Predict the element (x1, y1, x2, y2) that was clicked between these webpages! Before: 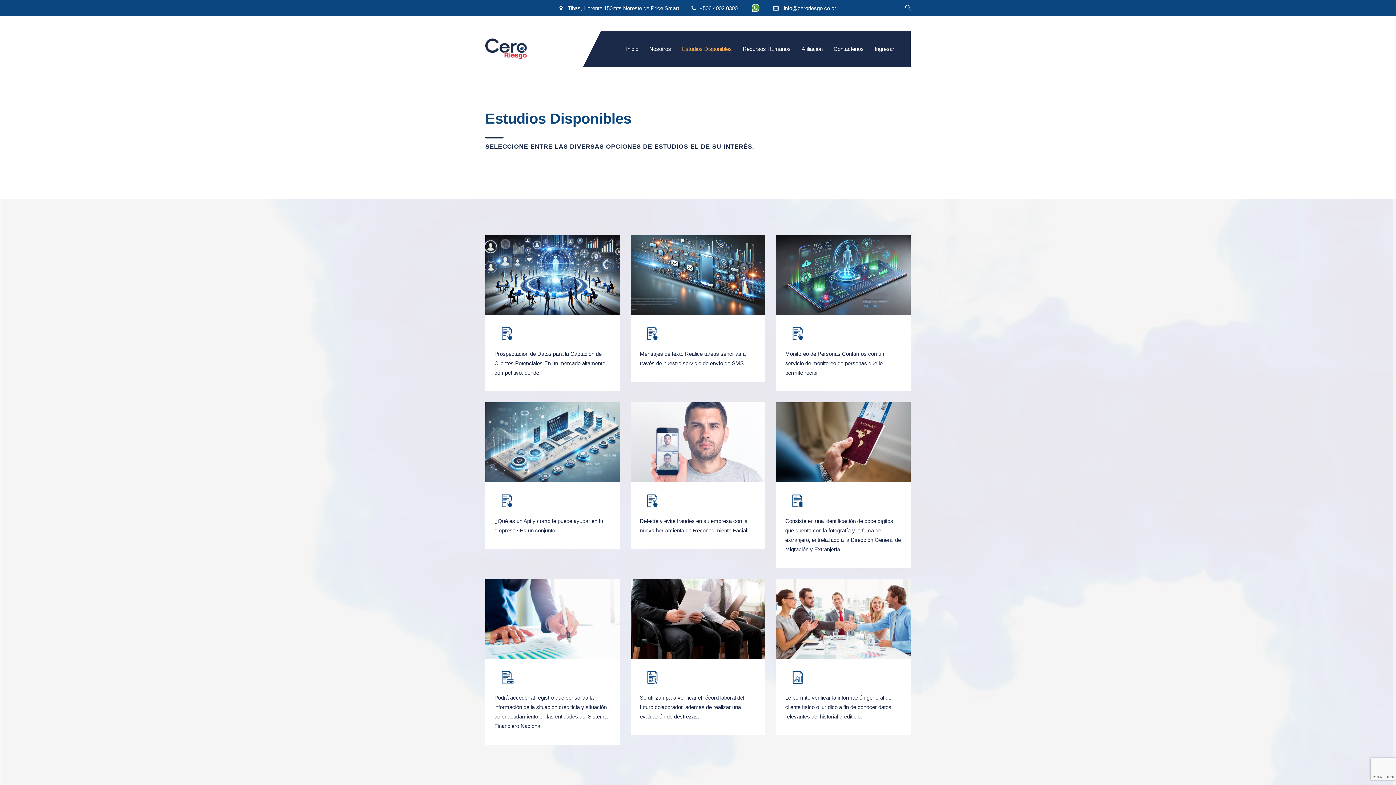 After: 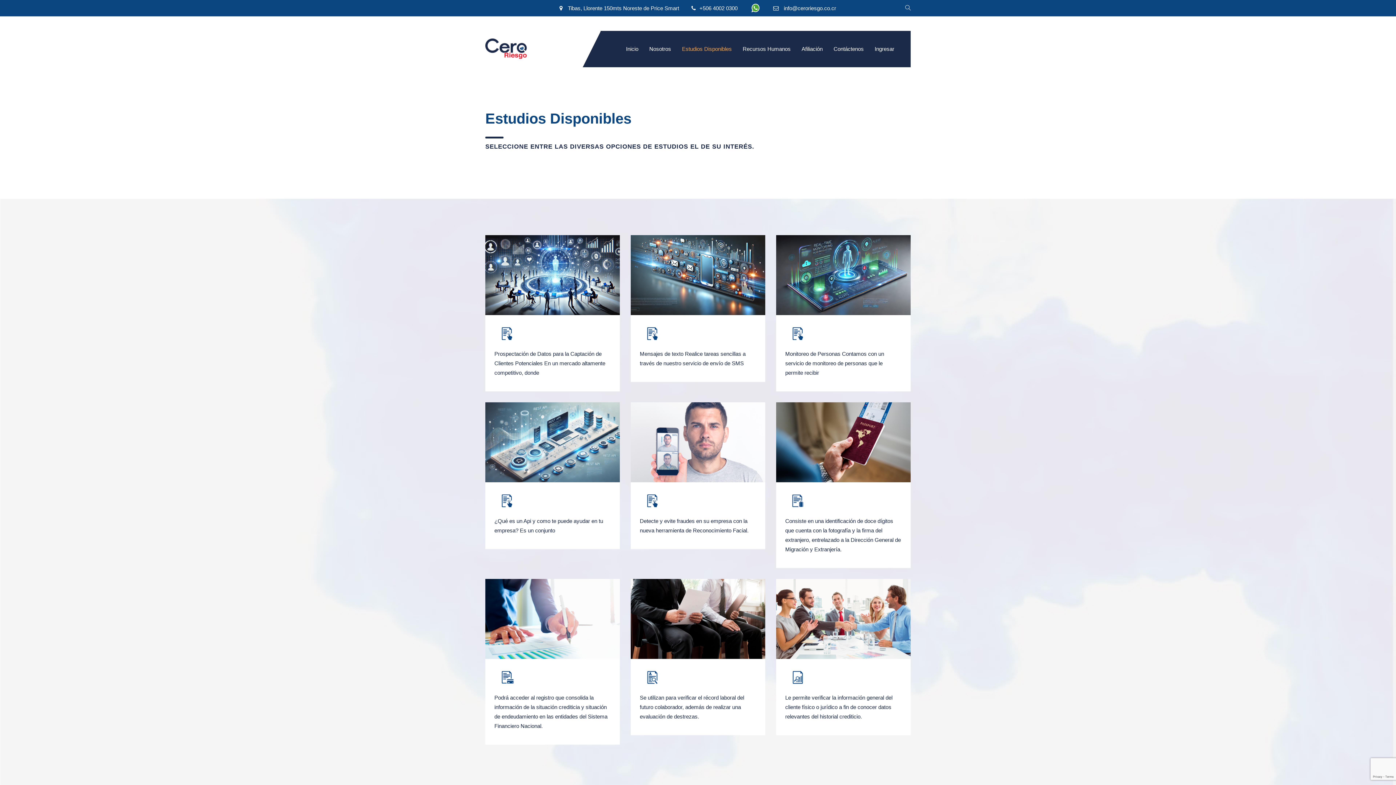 Action: label: Estudios Disponibles bbox: (676, 30, 737, 67)